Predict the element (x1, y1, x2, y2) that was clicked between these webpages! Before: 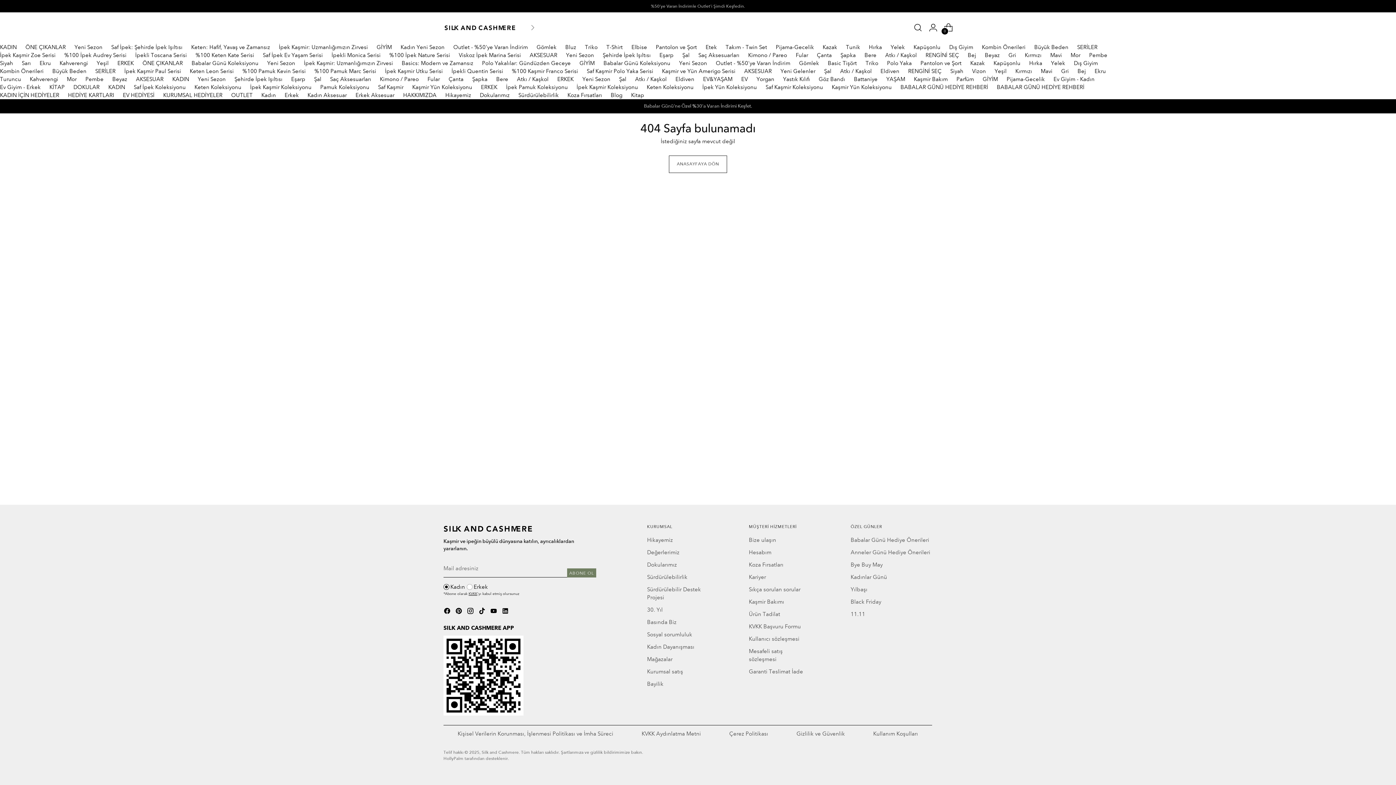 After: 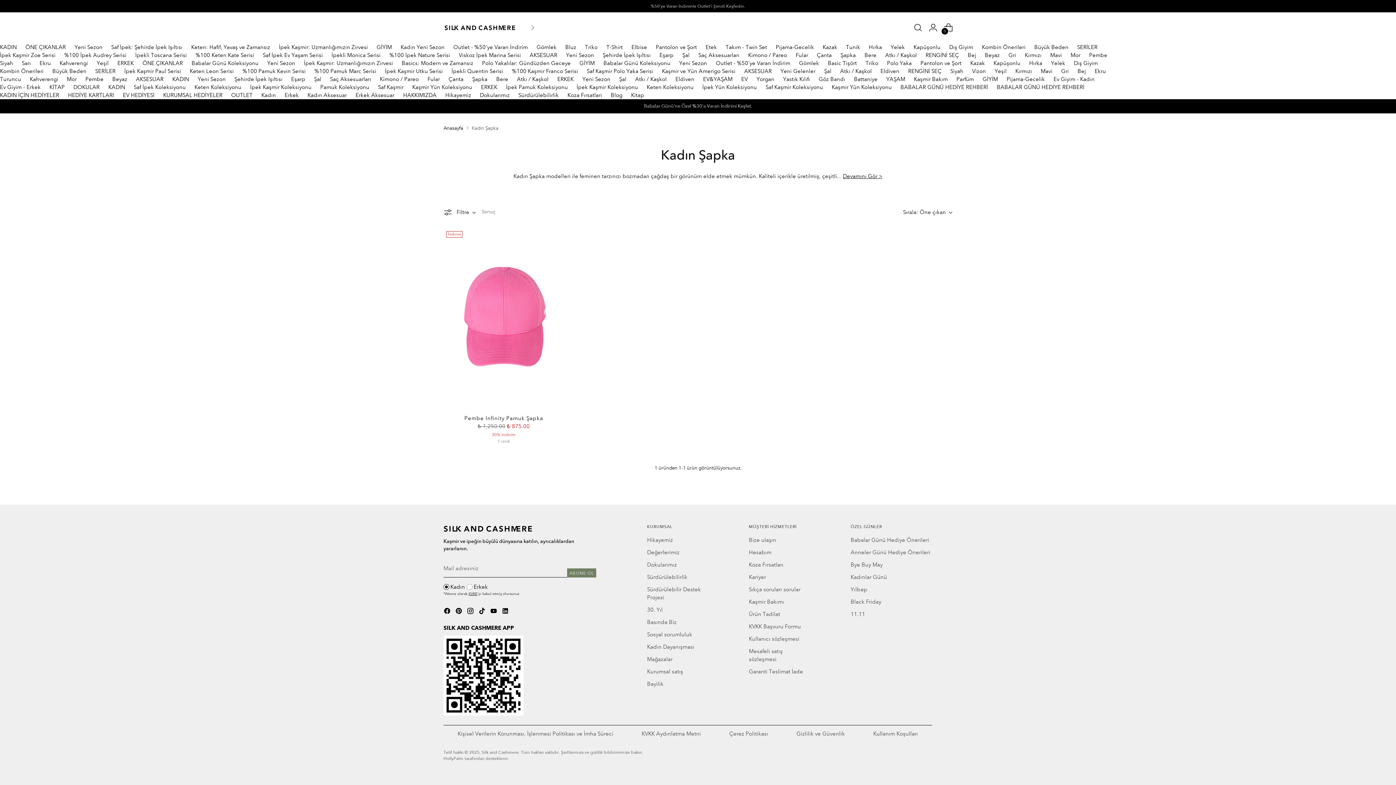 Action: label: Şapka bbox: (840, 51, 856, 58)